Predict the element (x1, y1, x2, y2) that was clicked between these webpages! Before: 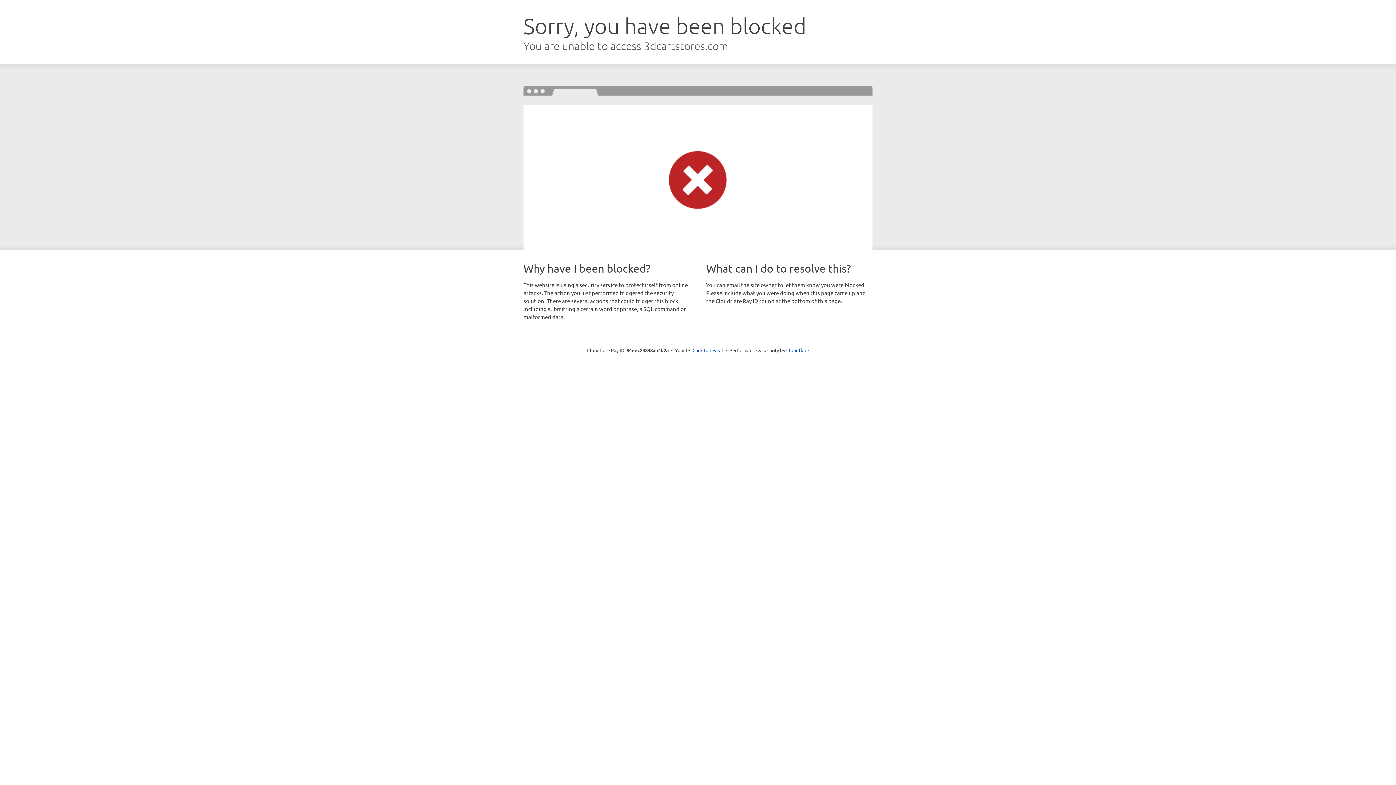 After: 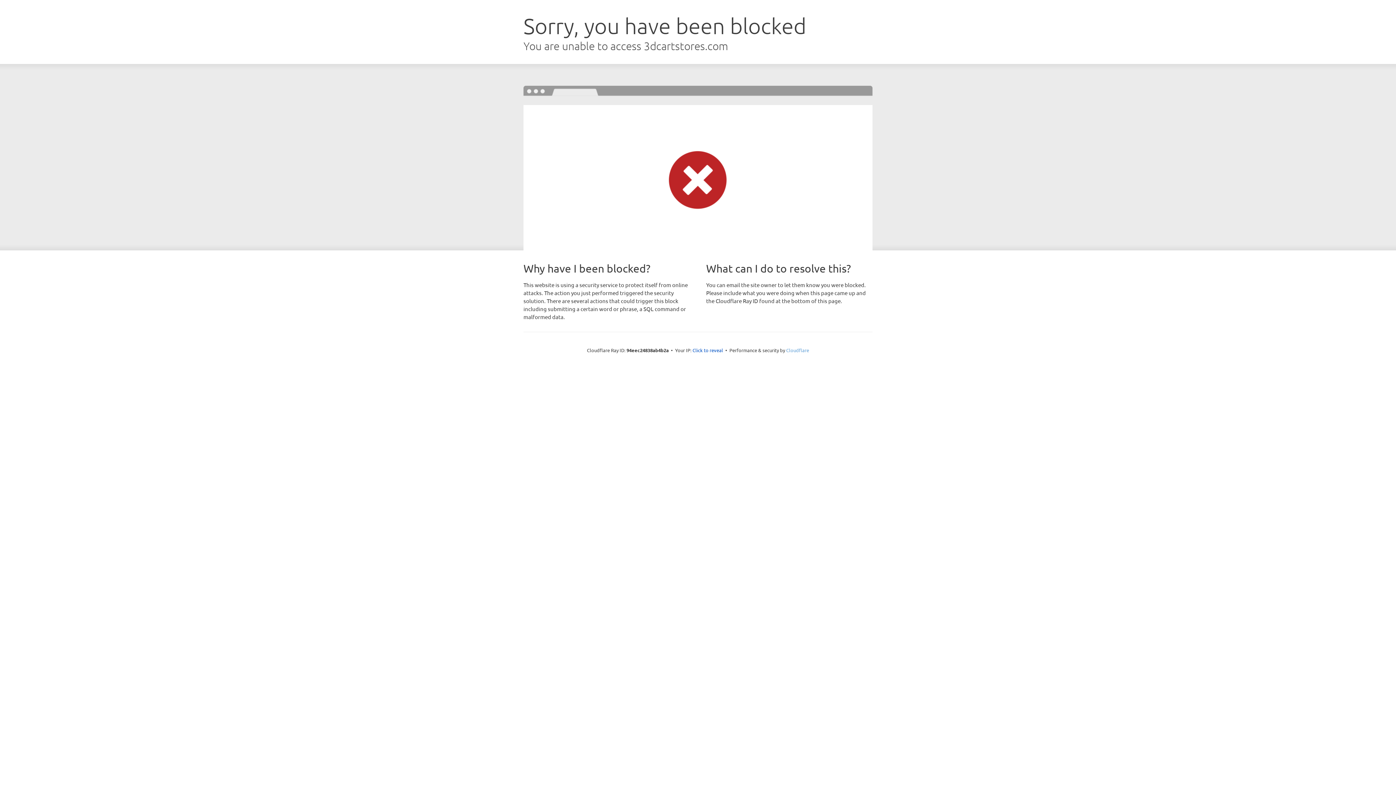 Action: bbox: (786, 347, 809, 353) label: Cloudflare